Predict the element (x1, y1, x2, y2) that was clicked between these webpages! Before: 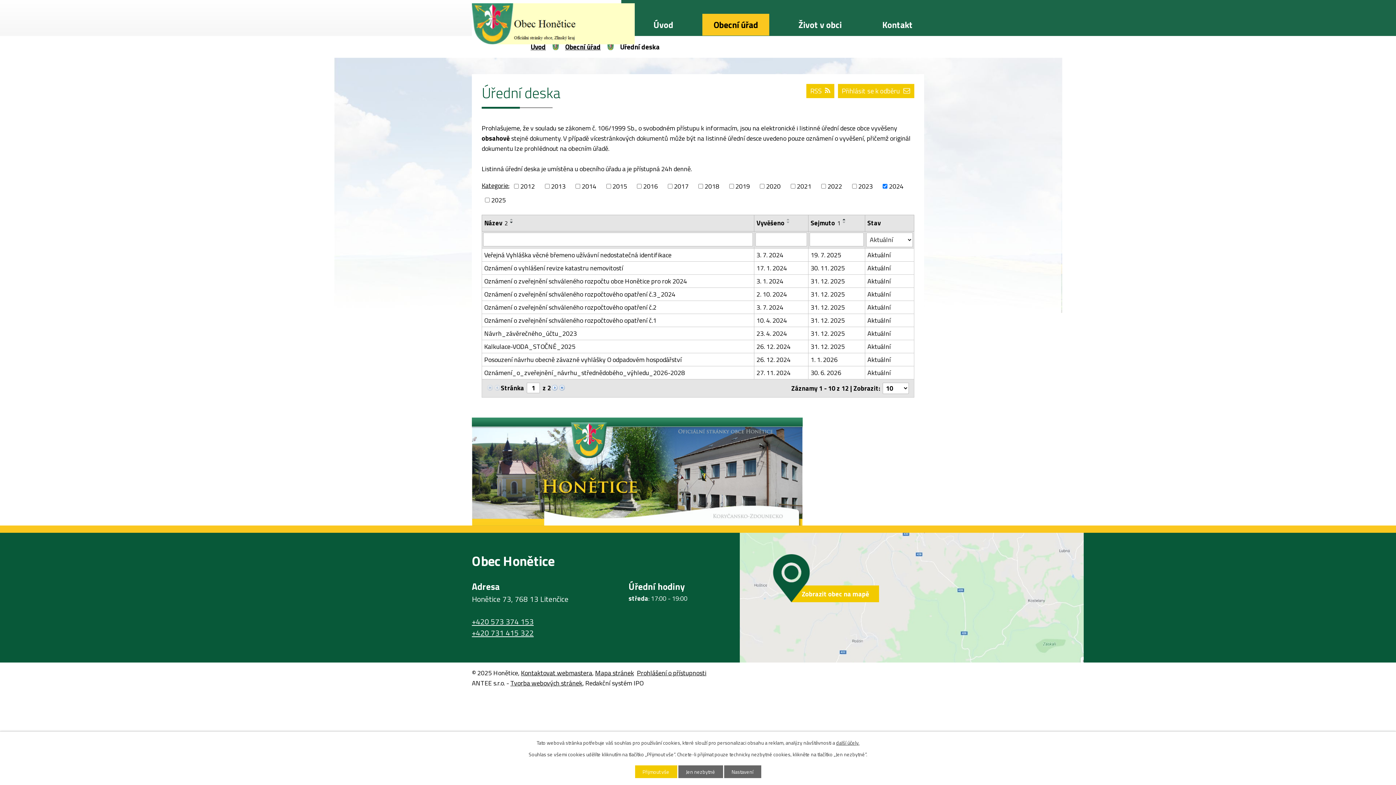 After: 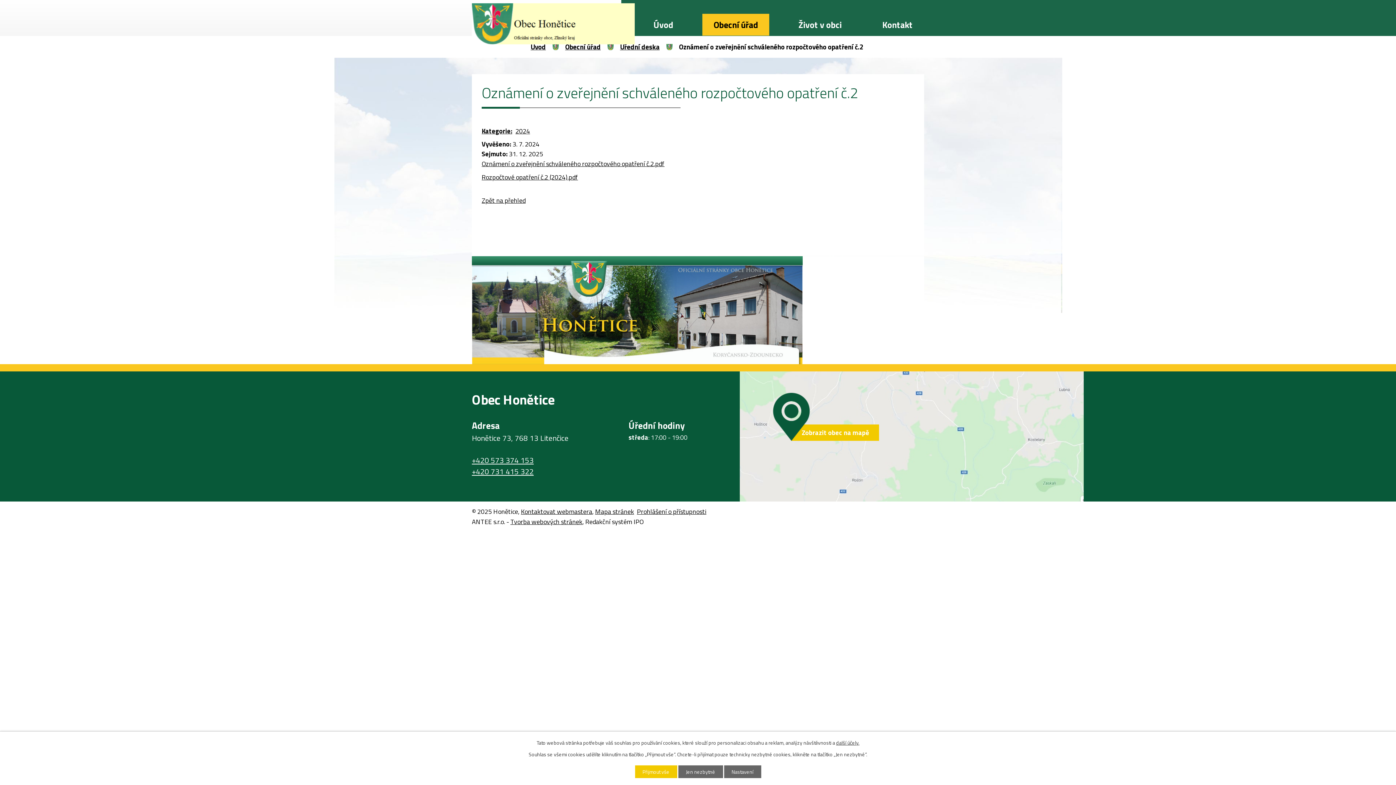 Action: label: Oznámení o zveřejnění schváleného rozpočtového opatření č.2 bbox: (484, 302, 752, 312)